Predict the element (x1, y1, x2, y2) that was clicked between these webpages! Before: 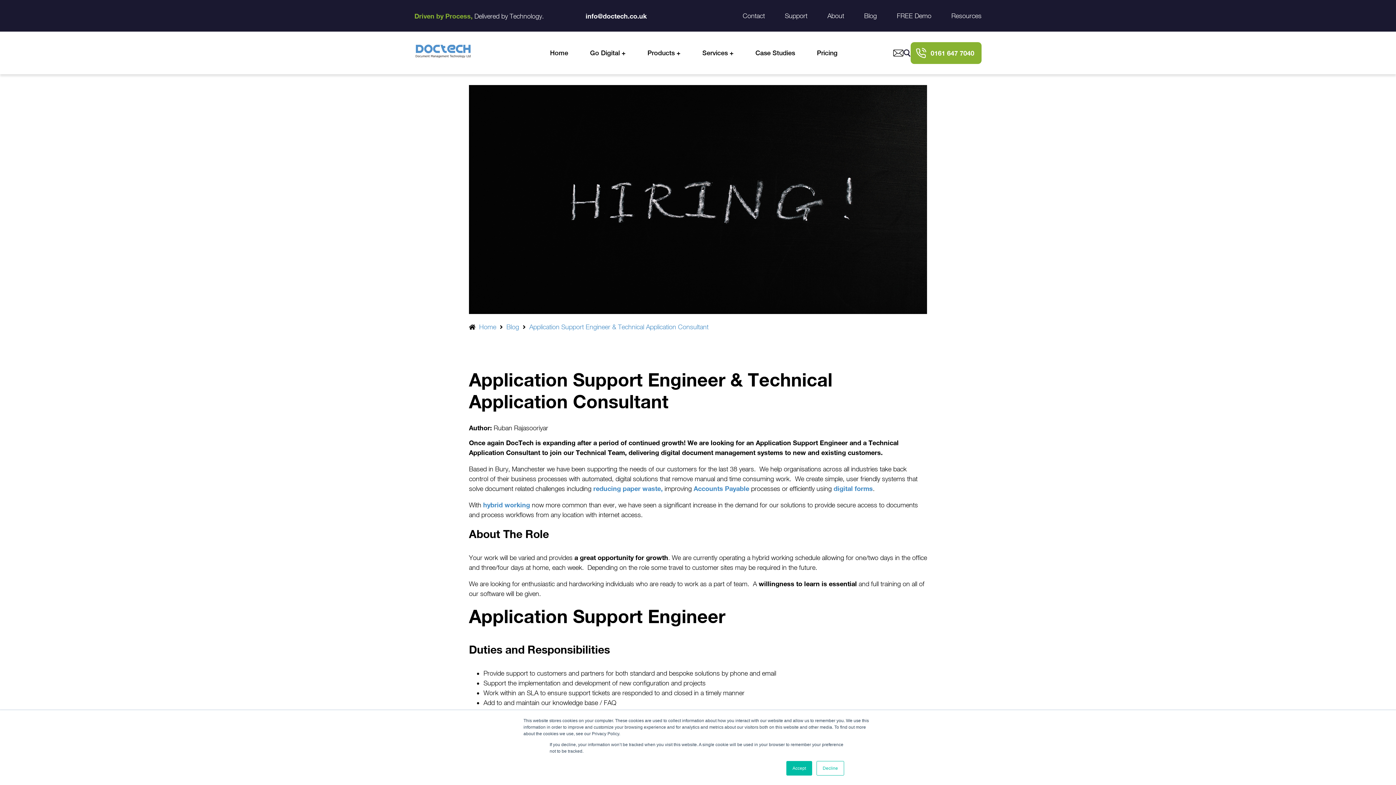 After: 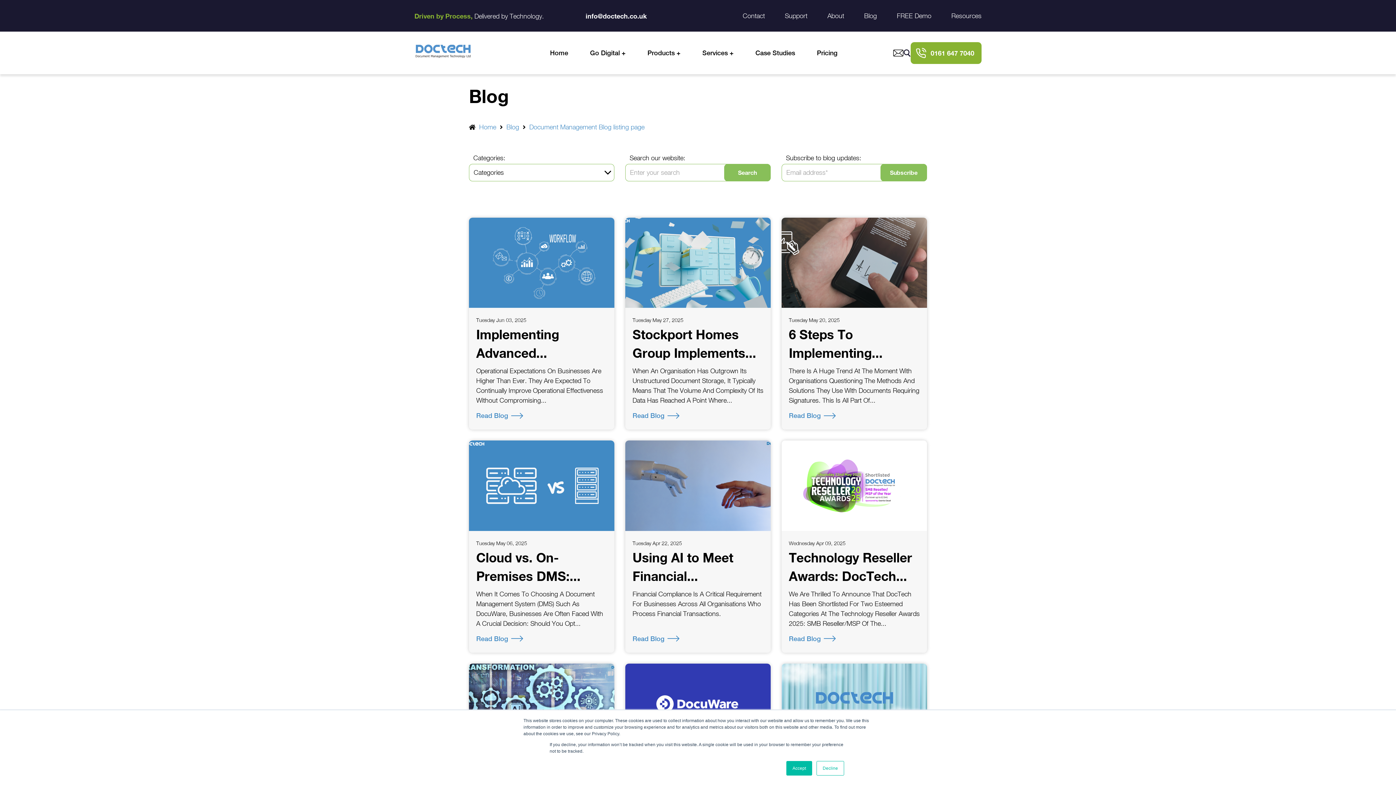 Action: bbox: (506, 322, 519, 332) label: Blog